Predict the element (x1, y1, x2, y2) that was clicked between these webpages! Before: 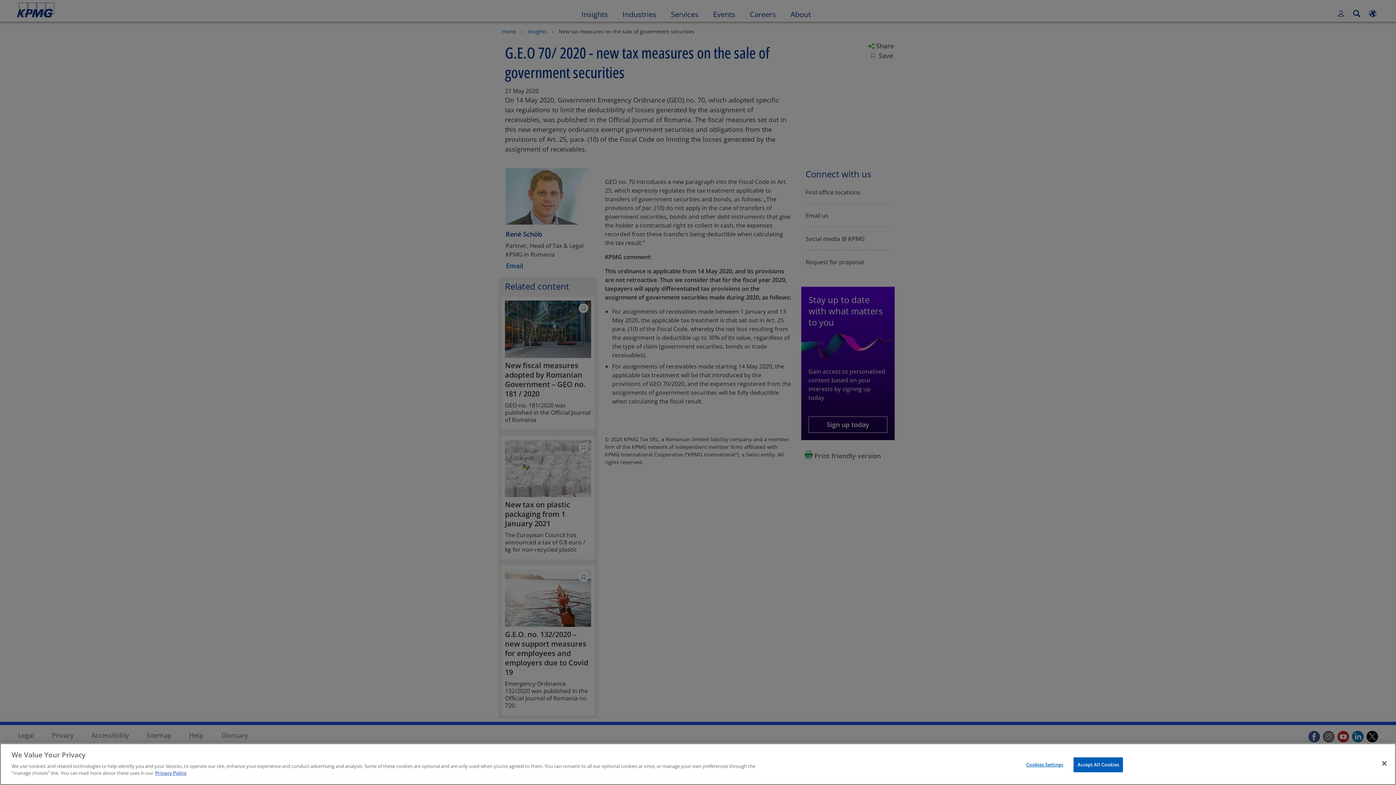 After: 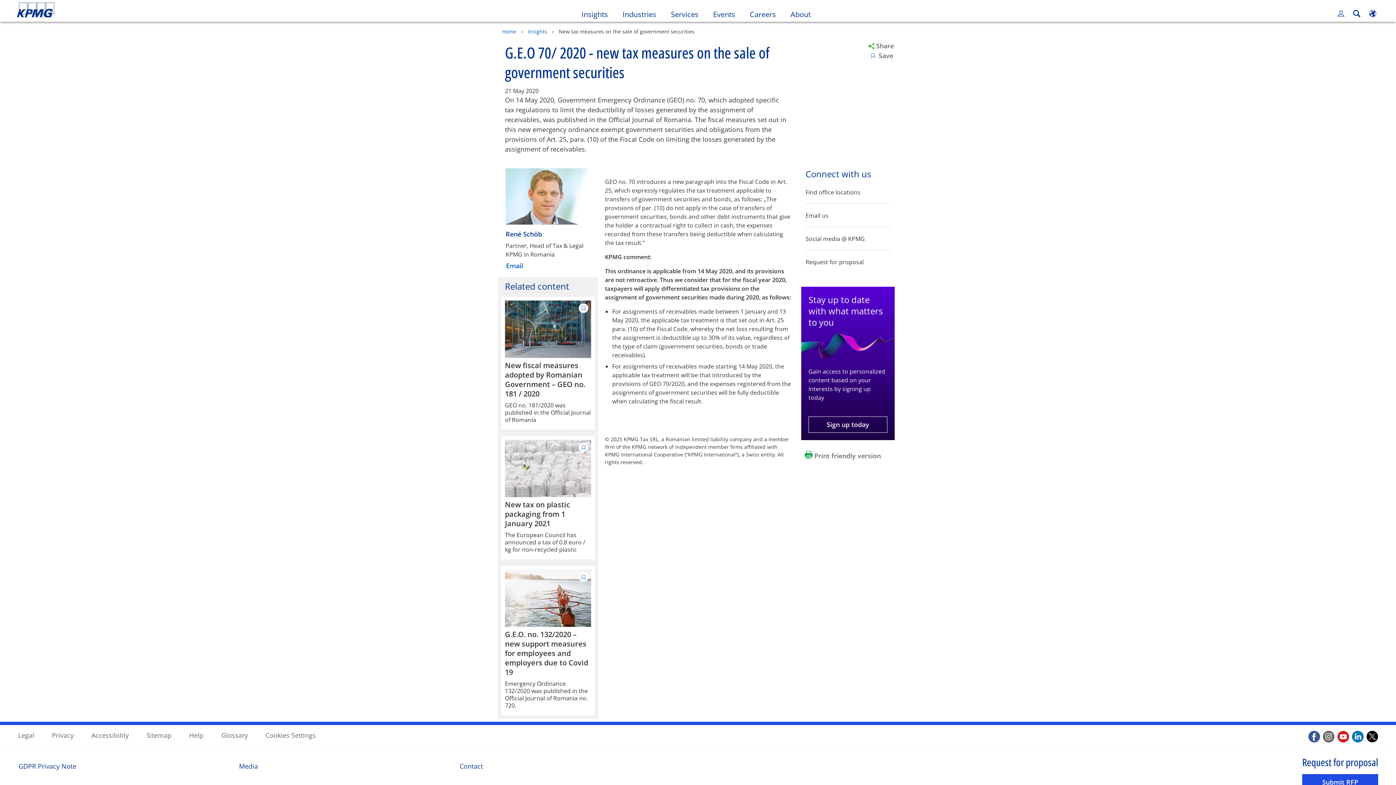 Action: bbox: (1073, 757, 1123, 772) label: Accept All Cookies